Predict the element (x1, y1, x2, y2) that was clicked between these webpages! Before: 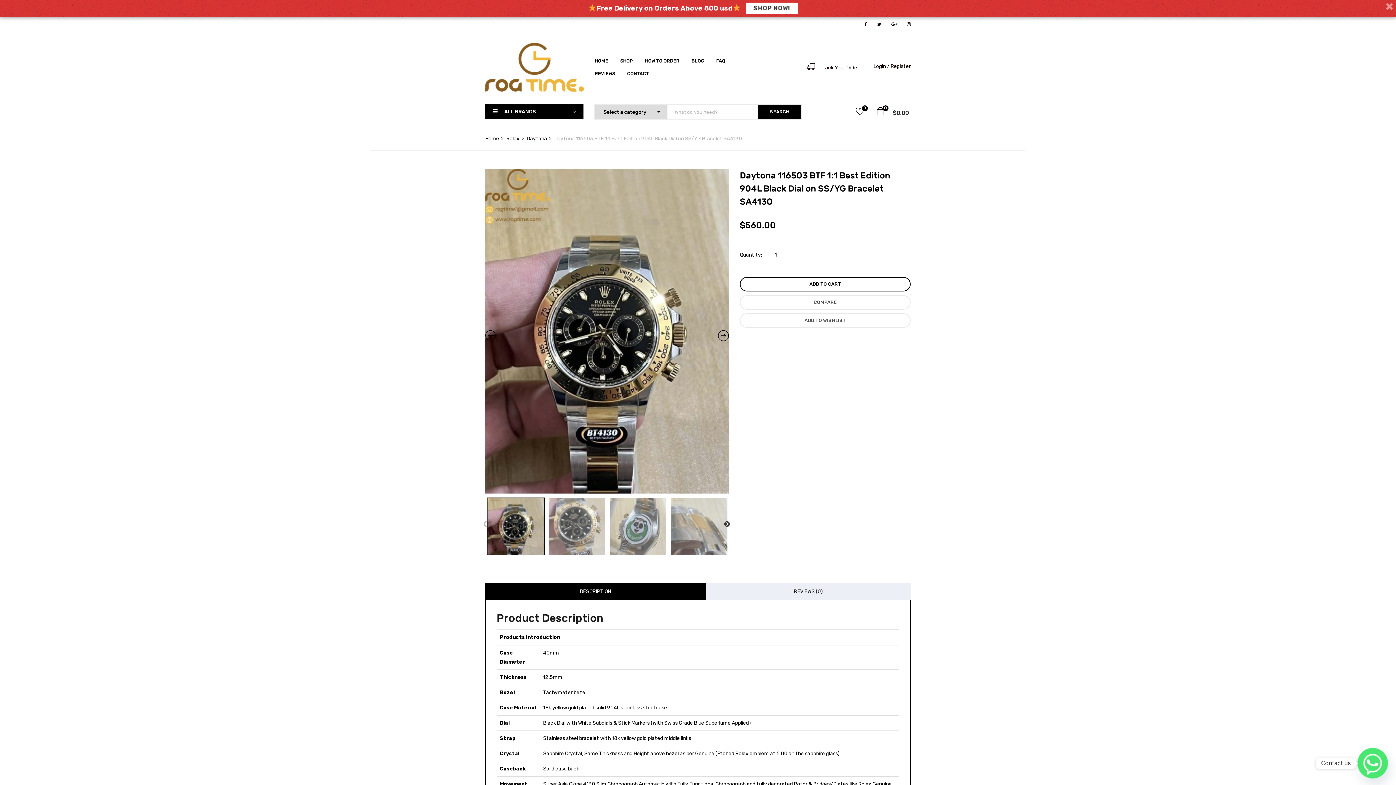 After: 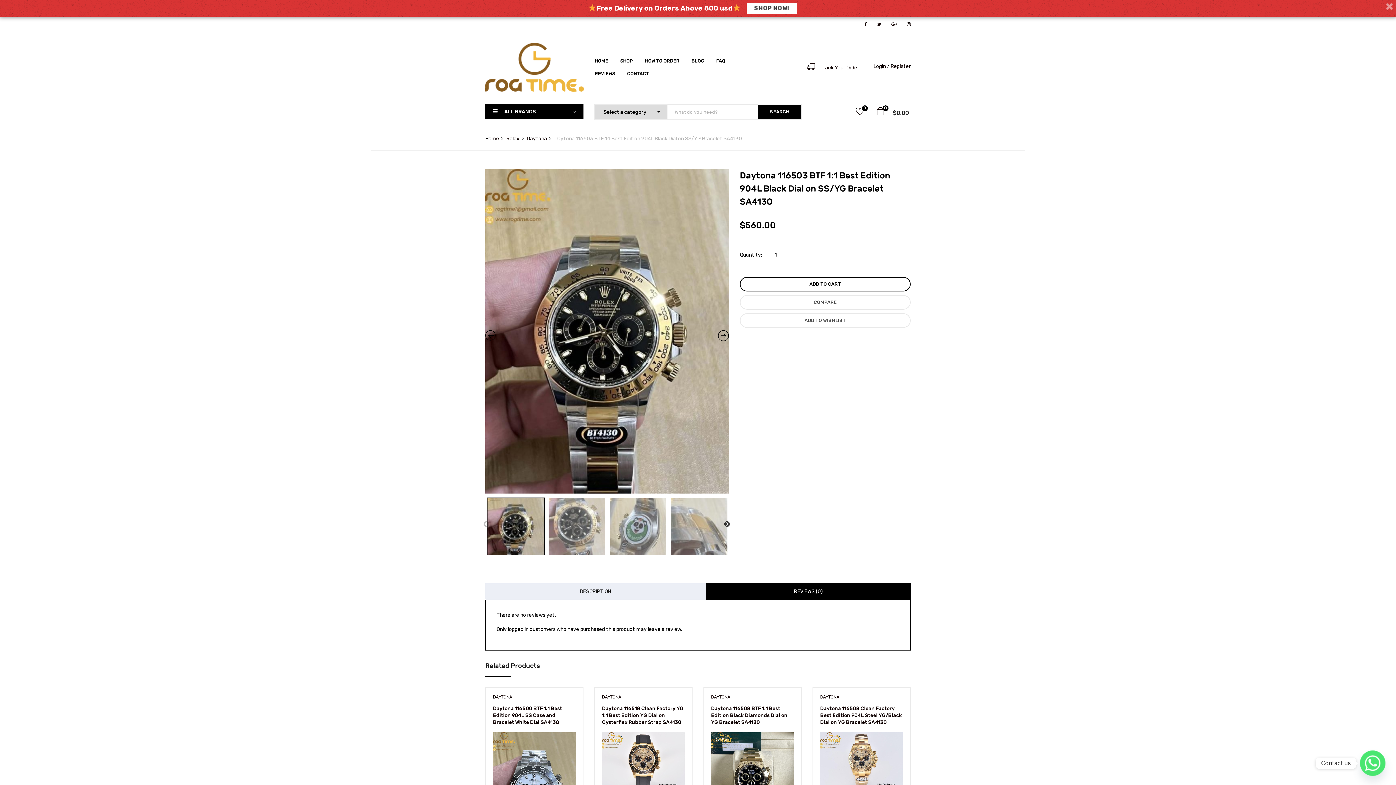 Action: bbox: (706, 583, 910, 599) label: REVIEWS (0)